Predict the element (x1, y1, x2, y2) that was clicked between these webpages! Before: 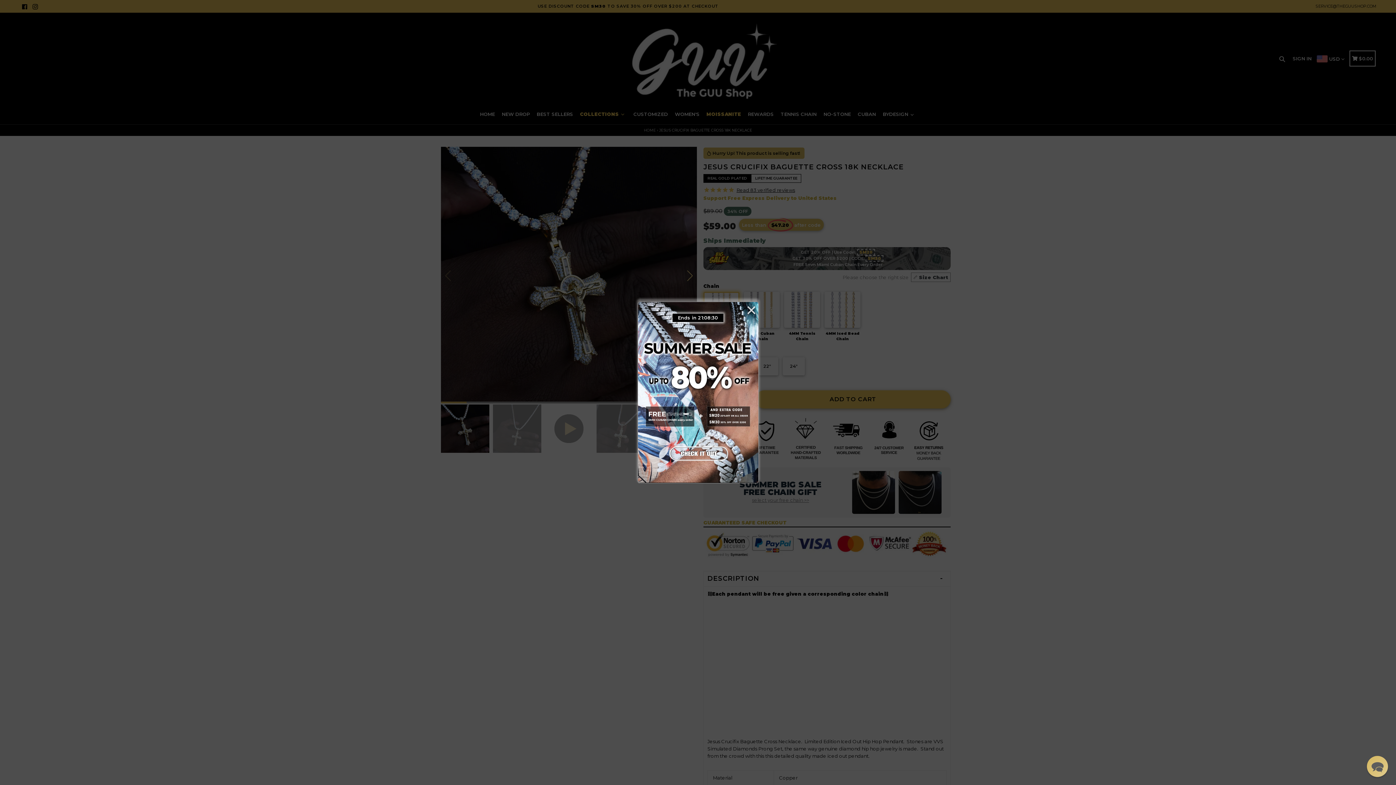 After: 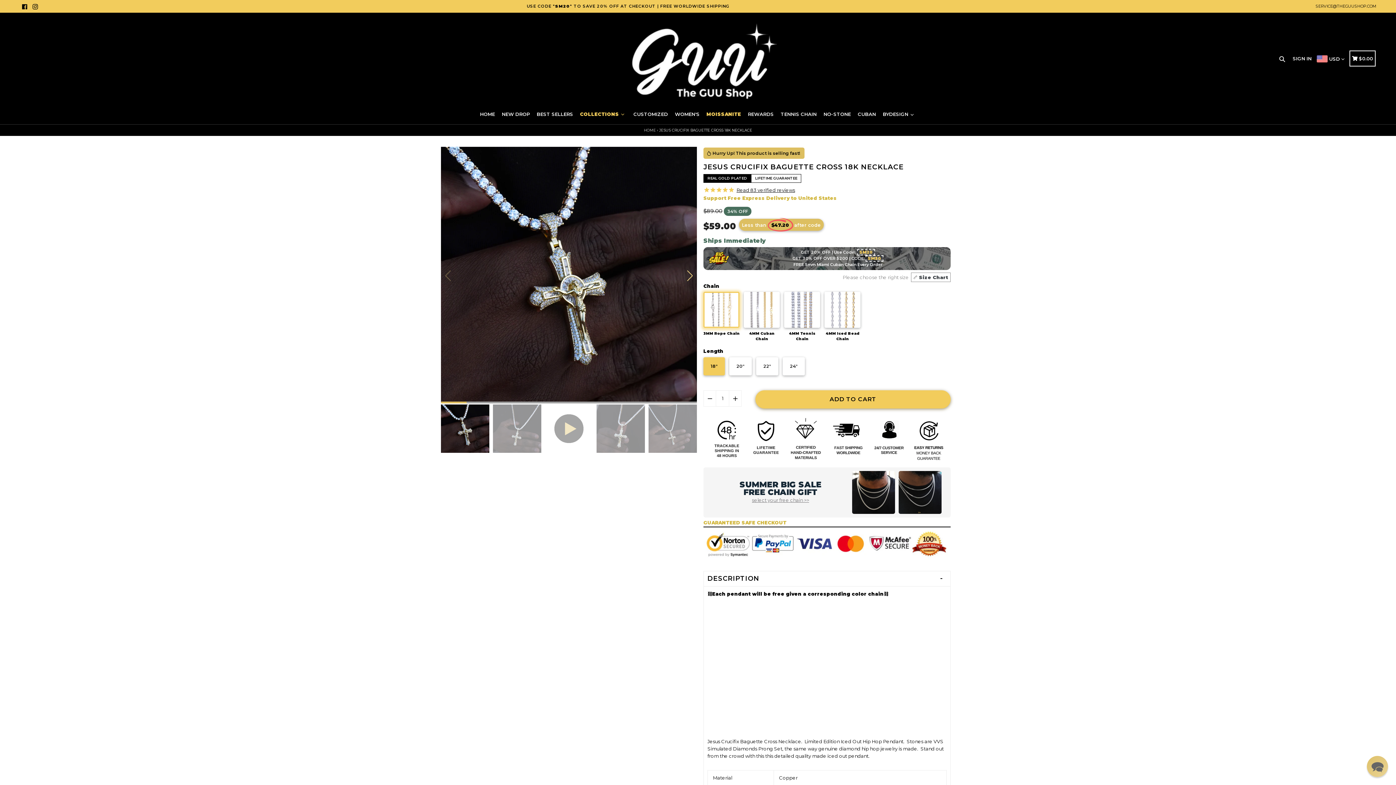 Action: bbox: (744, 302, 758, 319) label: Close